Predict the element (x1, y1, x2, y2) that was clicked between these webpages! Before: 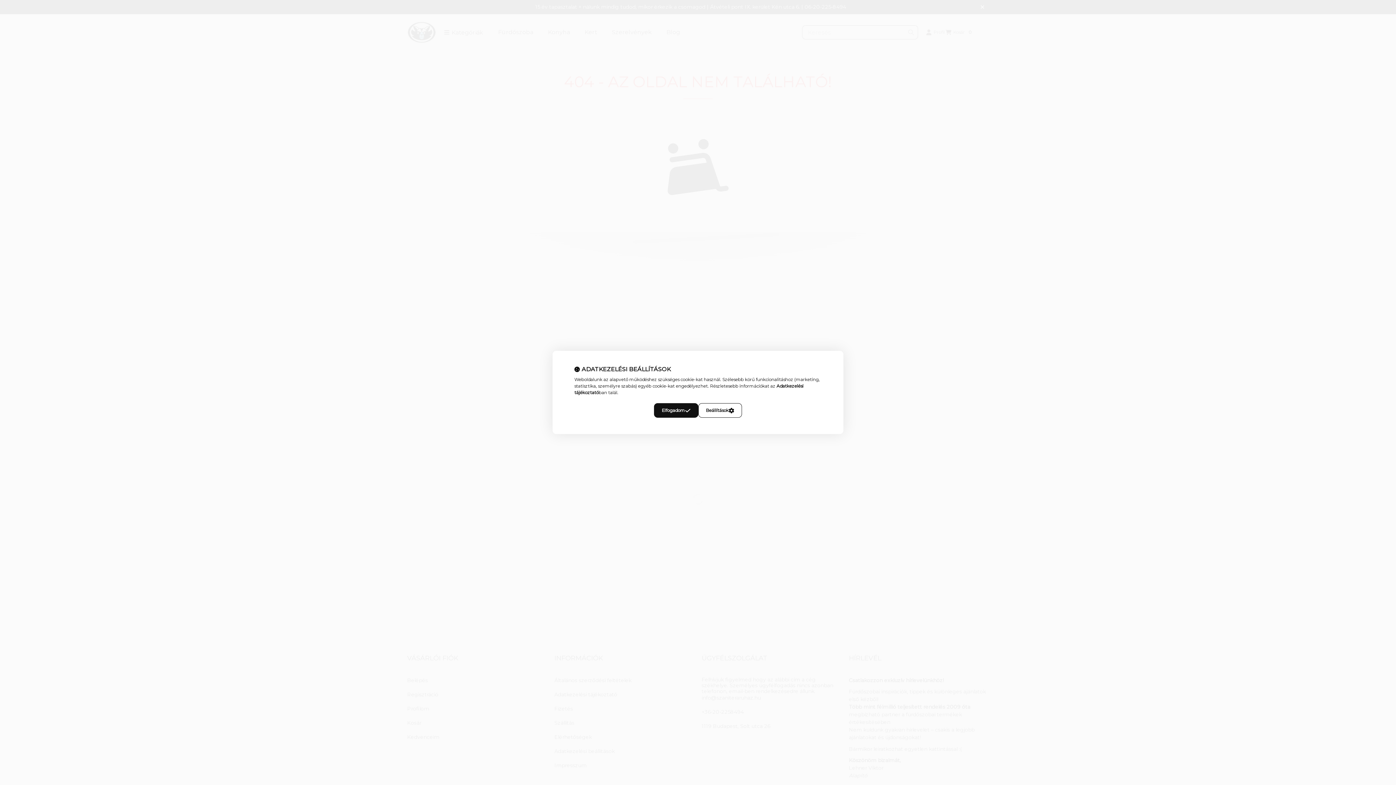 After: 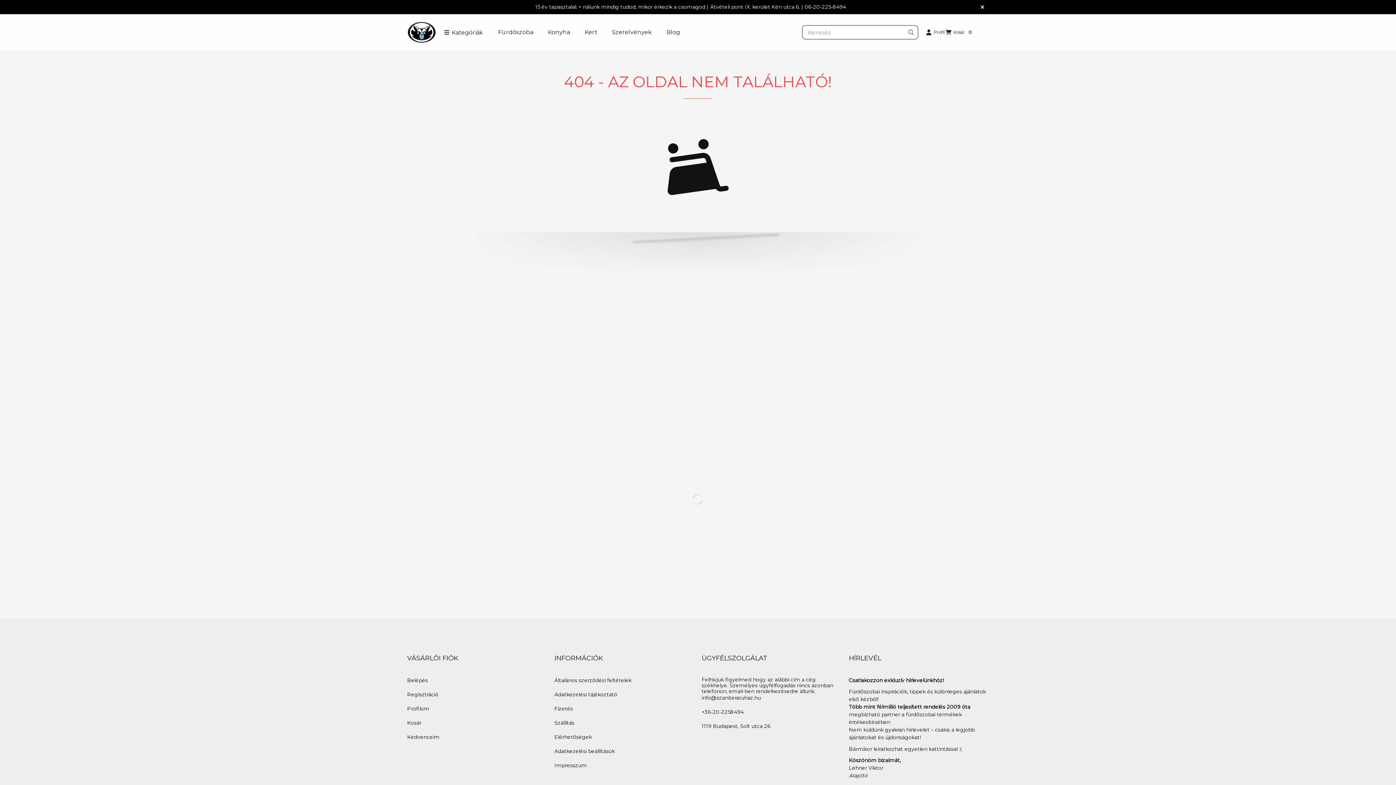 Action: label: Elfogadom bbox: (654, 403, 698, 418)